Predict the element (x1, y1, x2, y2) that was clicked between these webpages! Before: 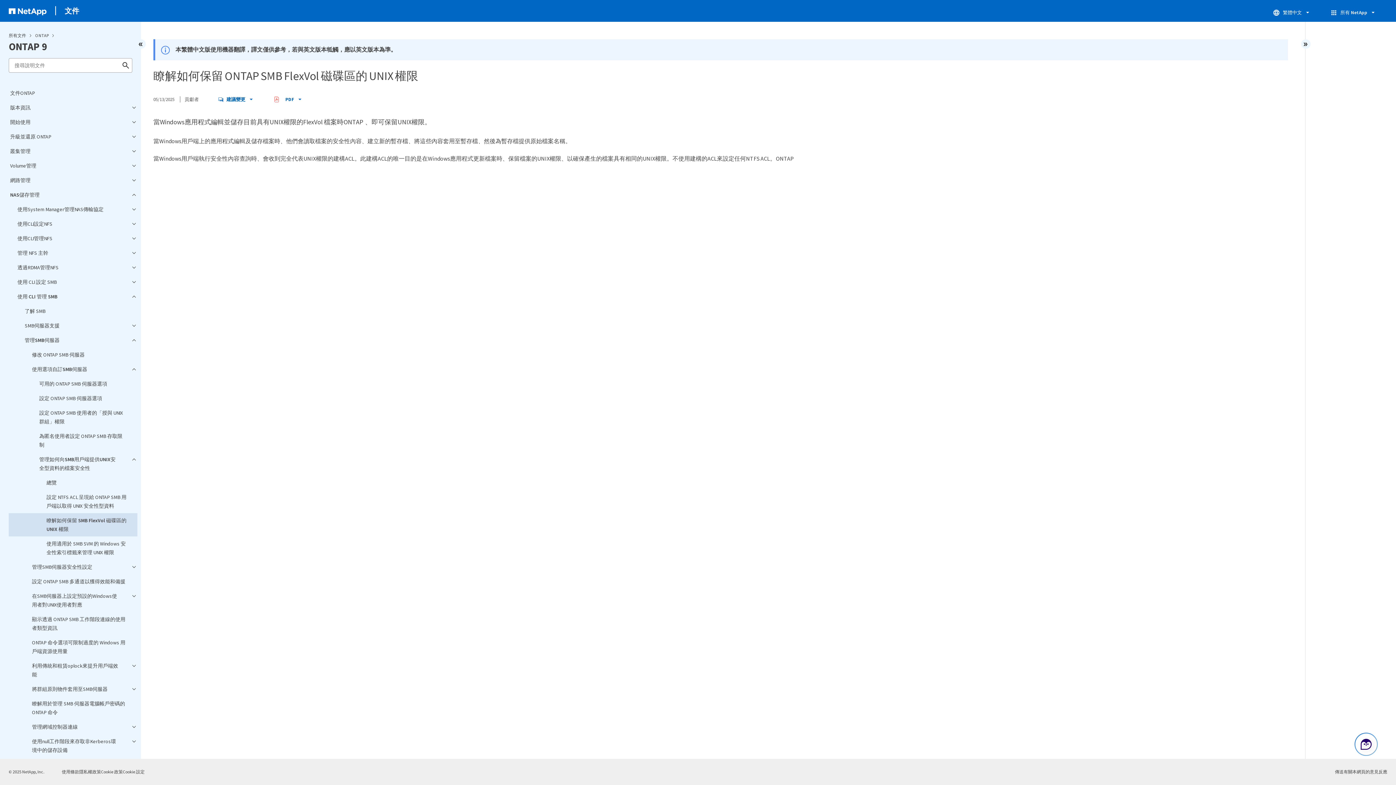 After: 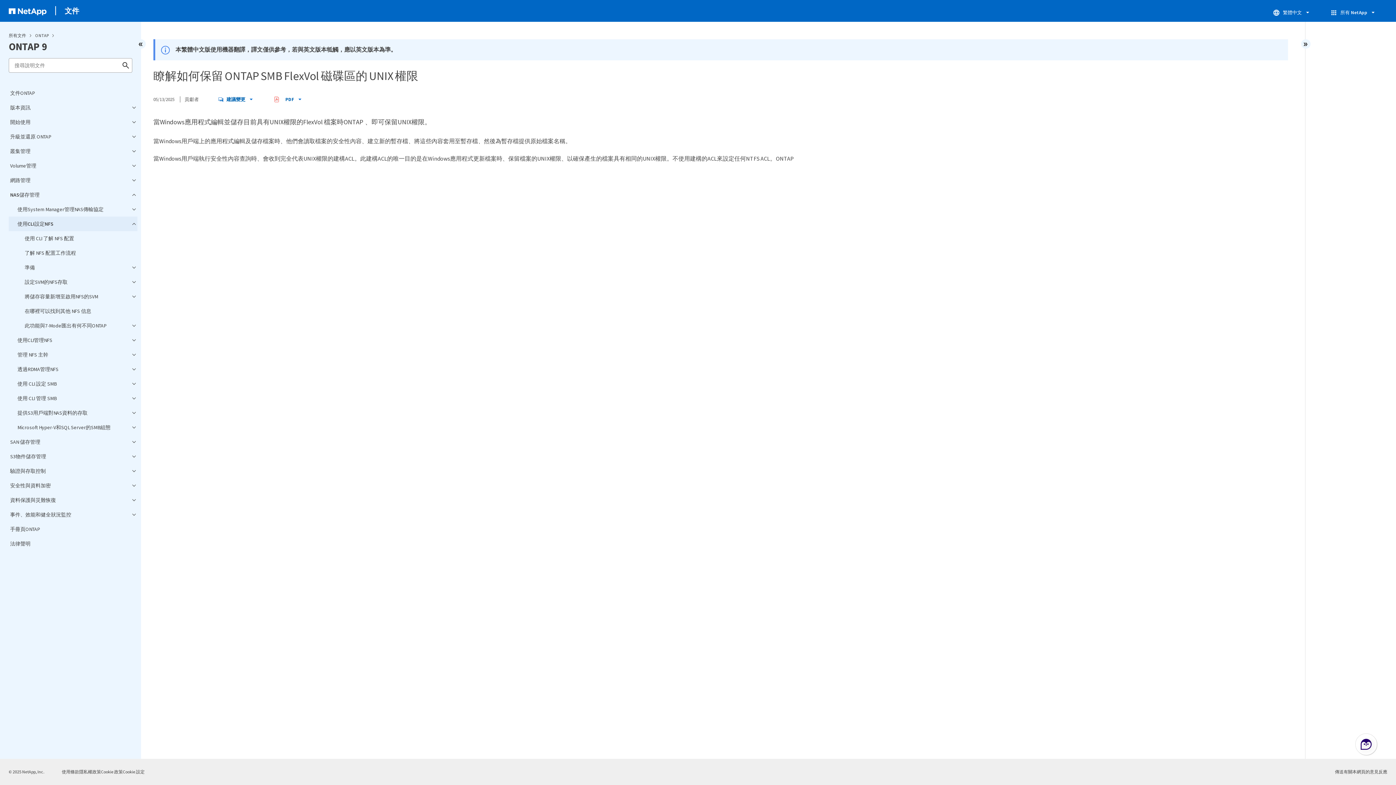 Action: bbox: (8, 216, 137, 231) label: 使用CLI設定NFS